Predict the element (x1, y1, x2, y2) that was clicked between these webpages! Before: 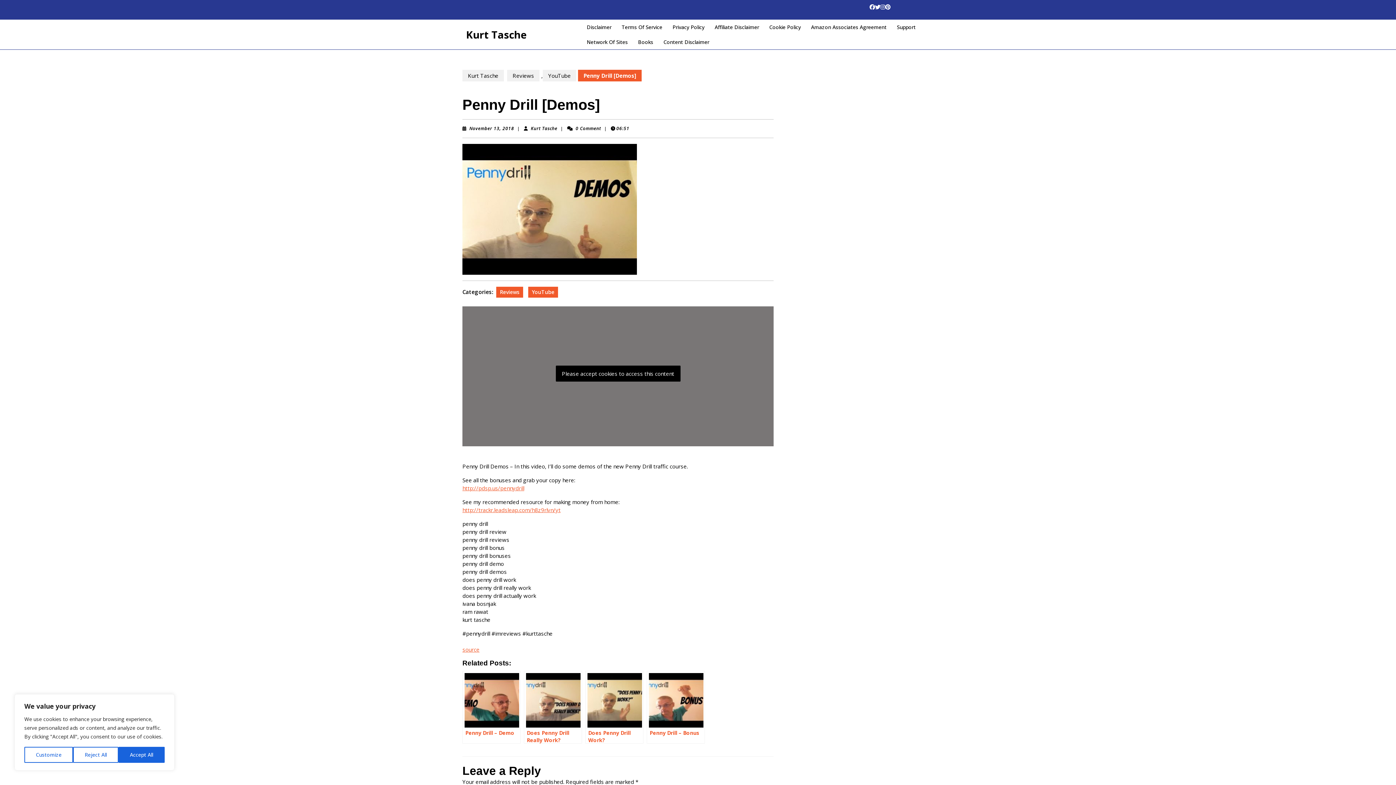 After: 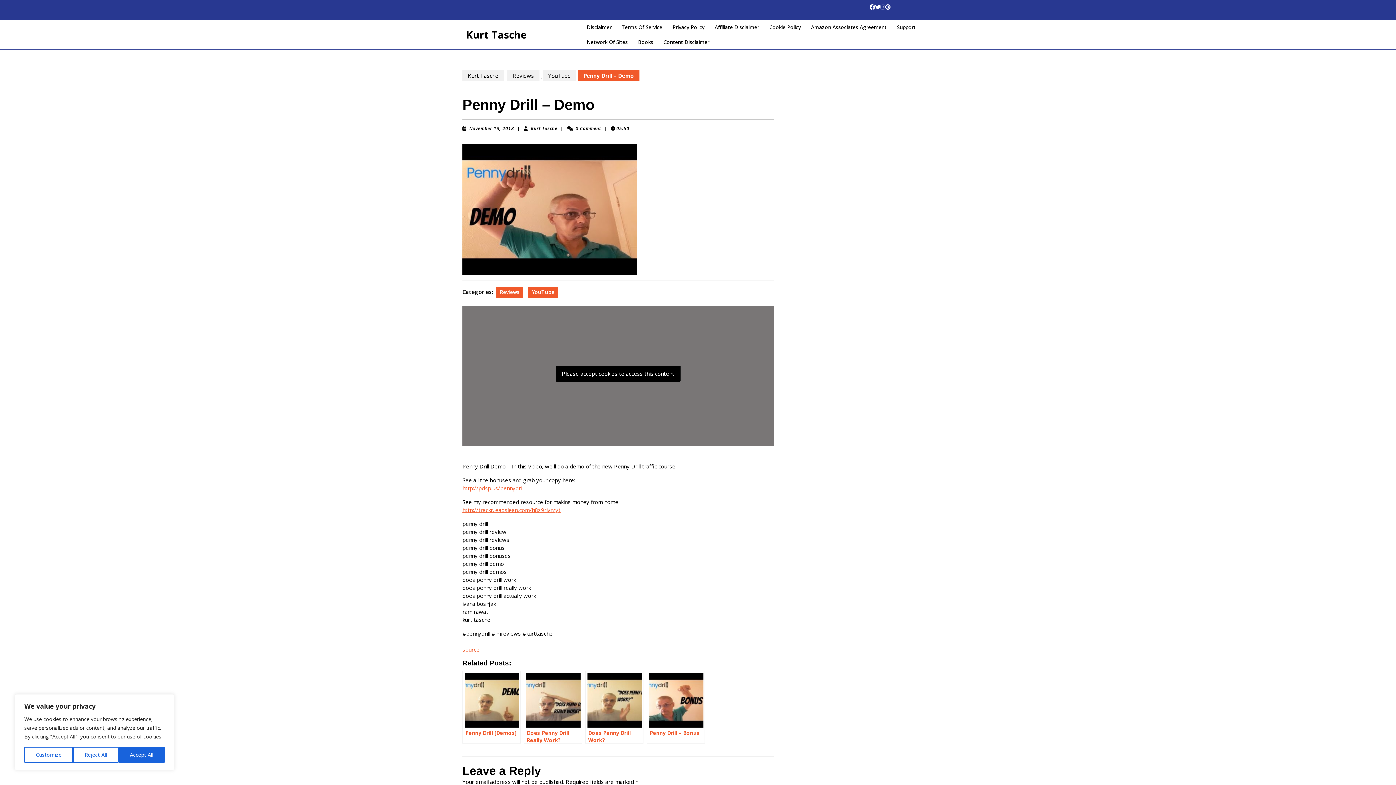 Action: label: Penny Drill – Demo bbox: (462, 671, 520, 744)